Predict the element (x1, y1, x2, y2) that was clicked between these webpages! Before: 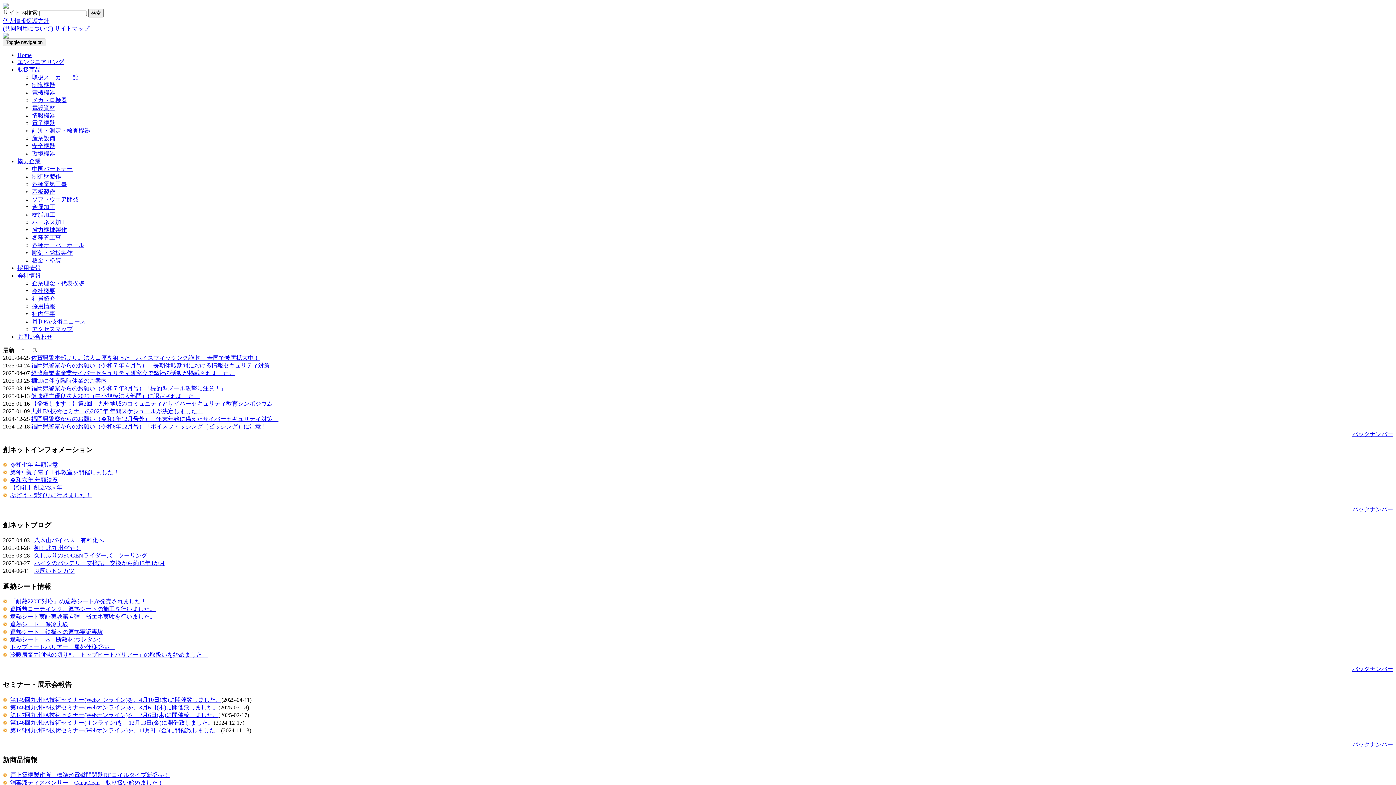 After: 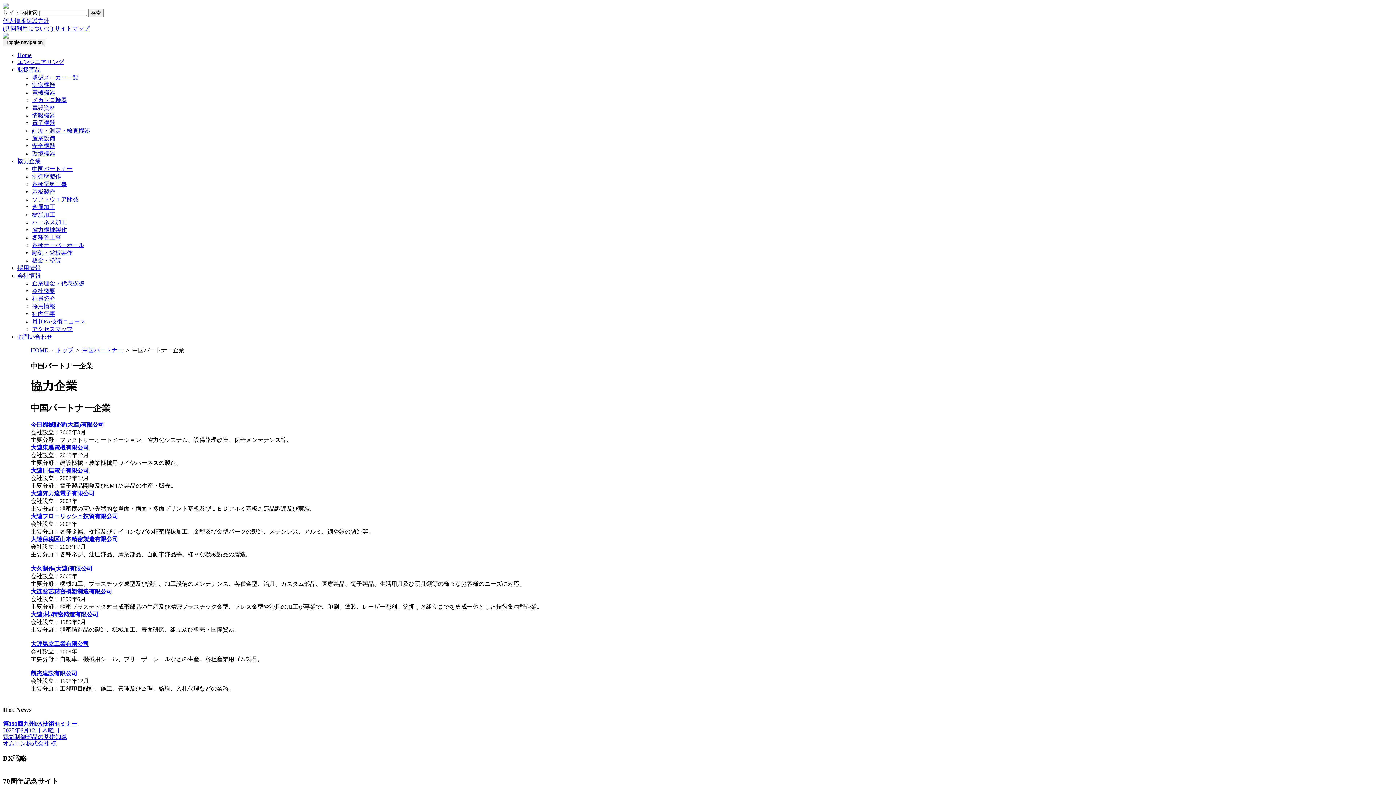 Action: bbox: (32, 165, 72, 172) label: 中国パートナー